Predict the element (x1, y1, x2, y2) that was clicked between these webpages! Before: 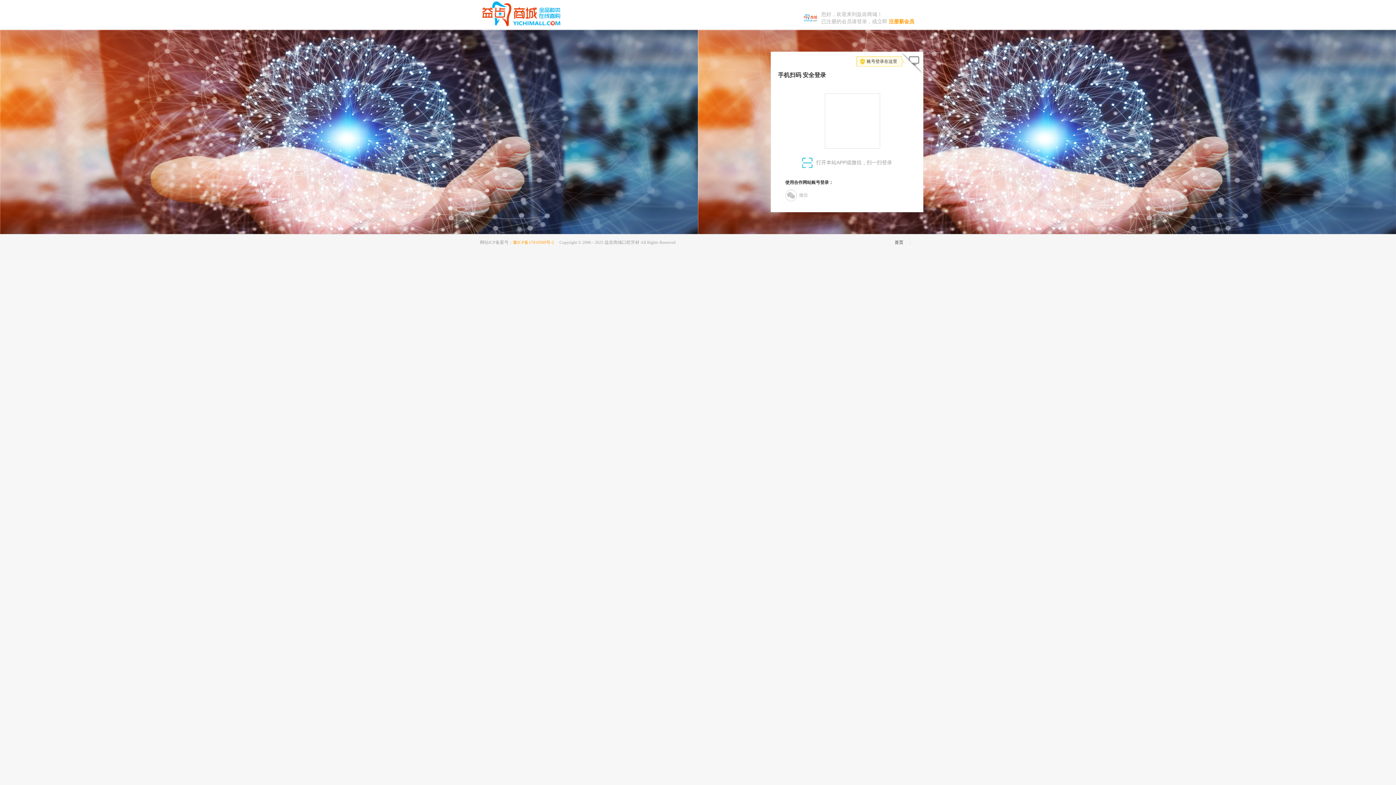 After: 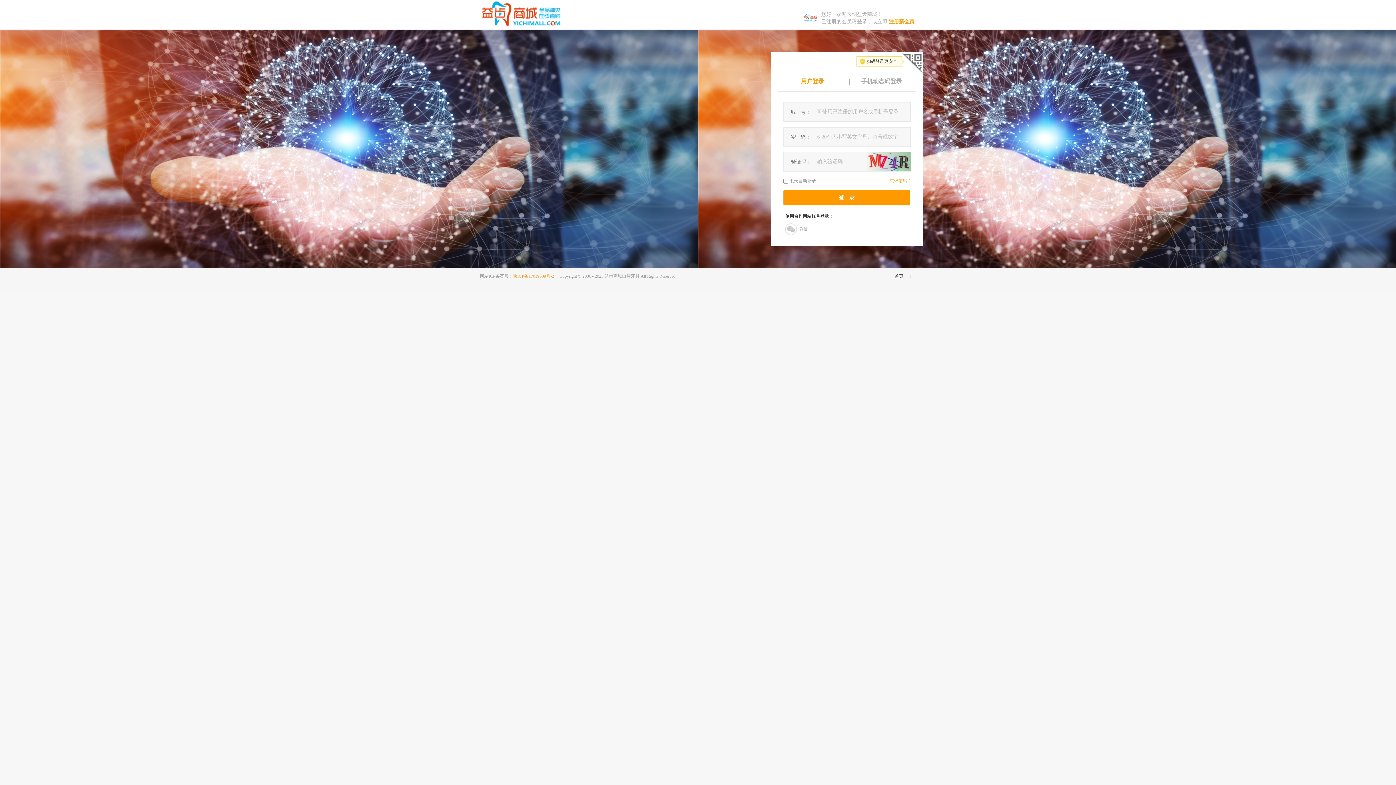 Action: bbox: (901, 52, 923, 73)